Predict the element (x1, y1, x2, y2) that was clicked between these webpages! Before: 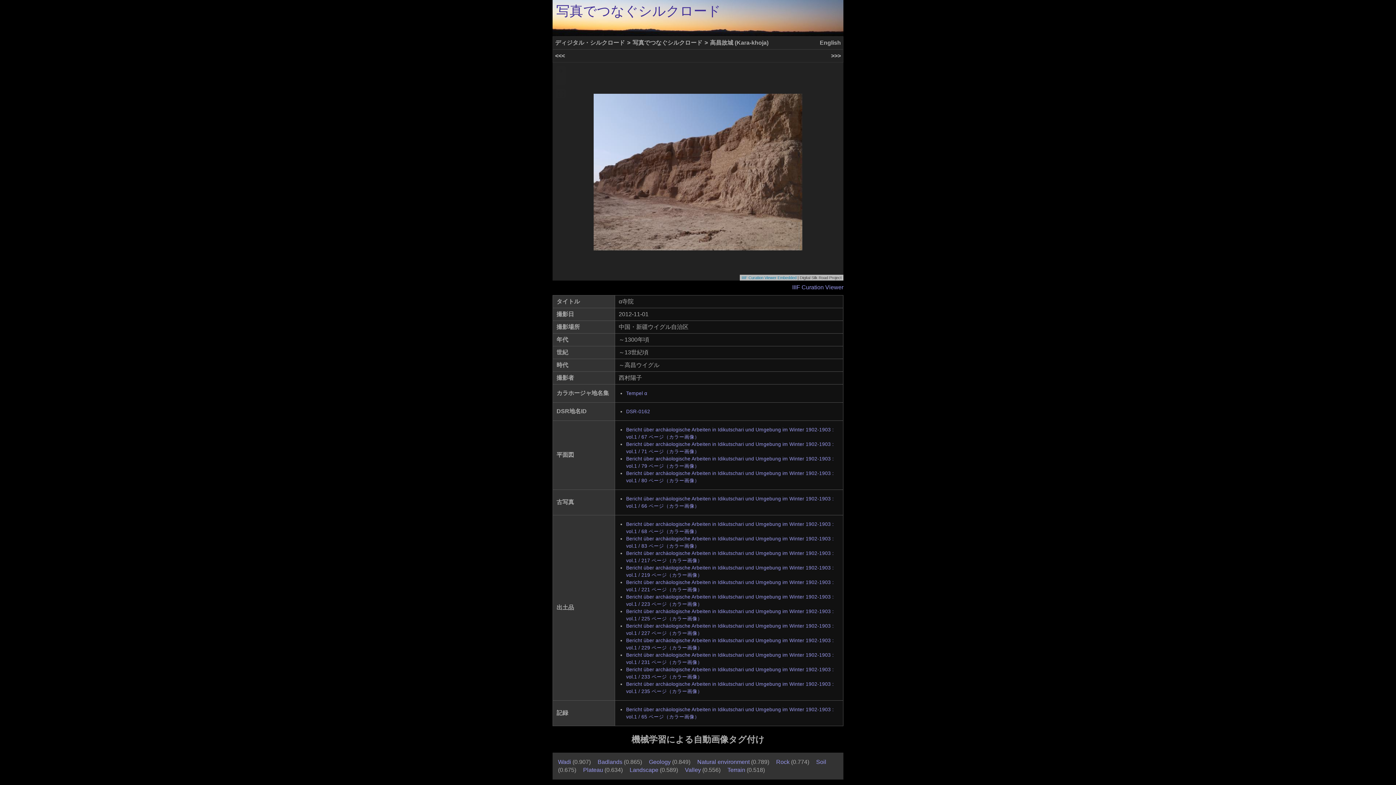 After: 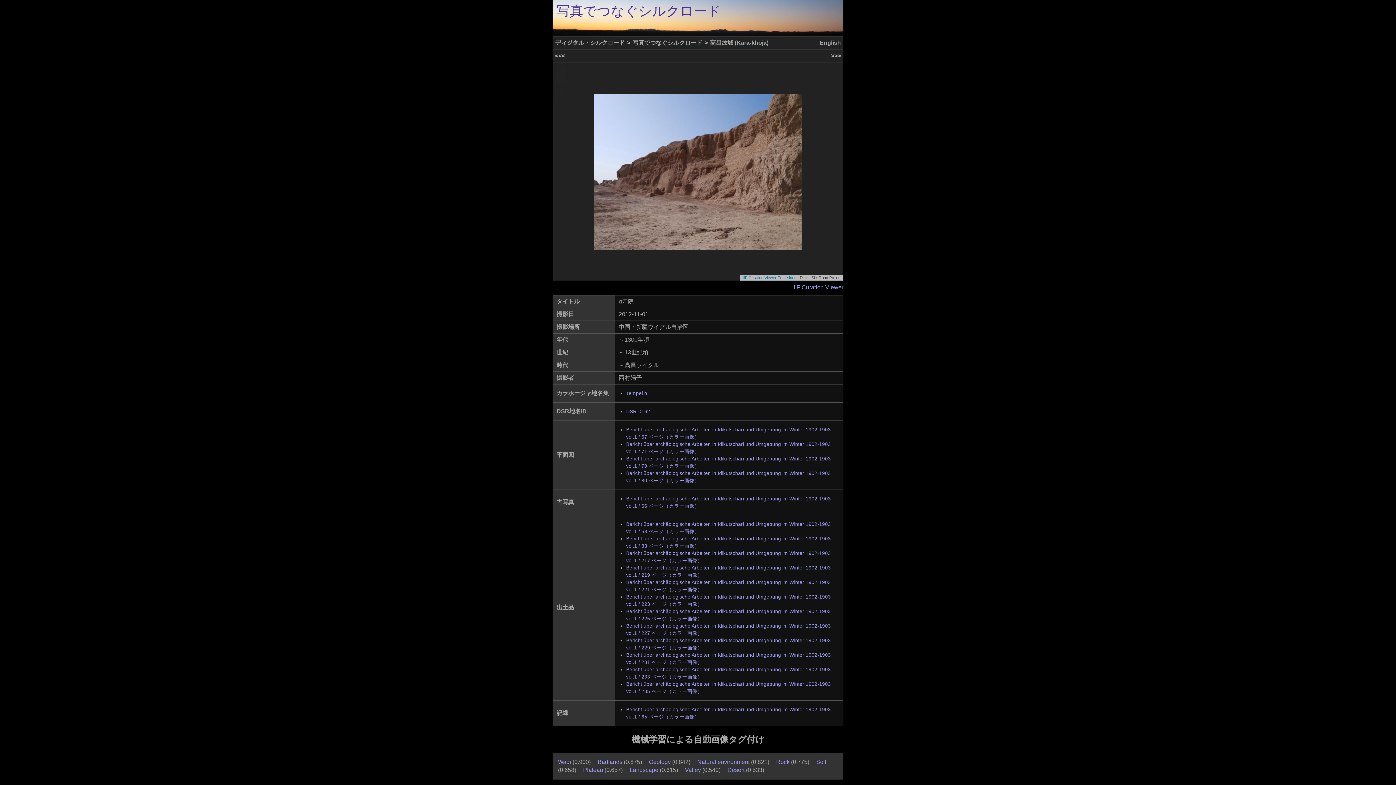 Action: label: <<< bbox: (555, 52, 565, 58)